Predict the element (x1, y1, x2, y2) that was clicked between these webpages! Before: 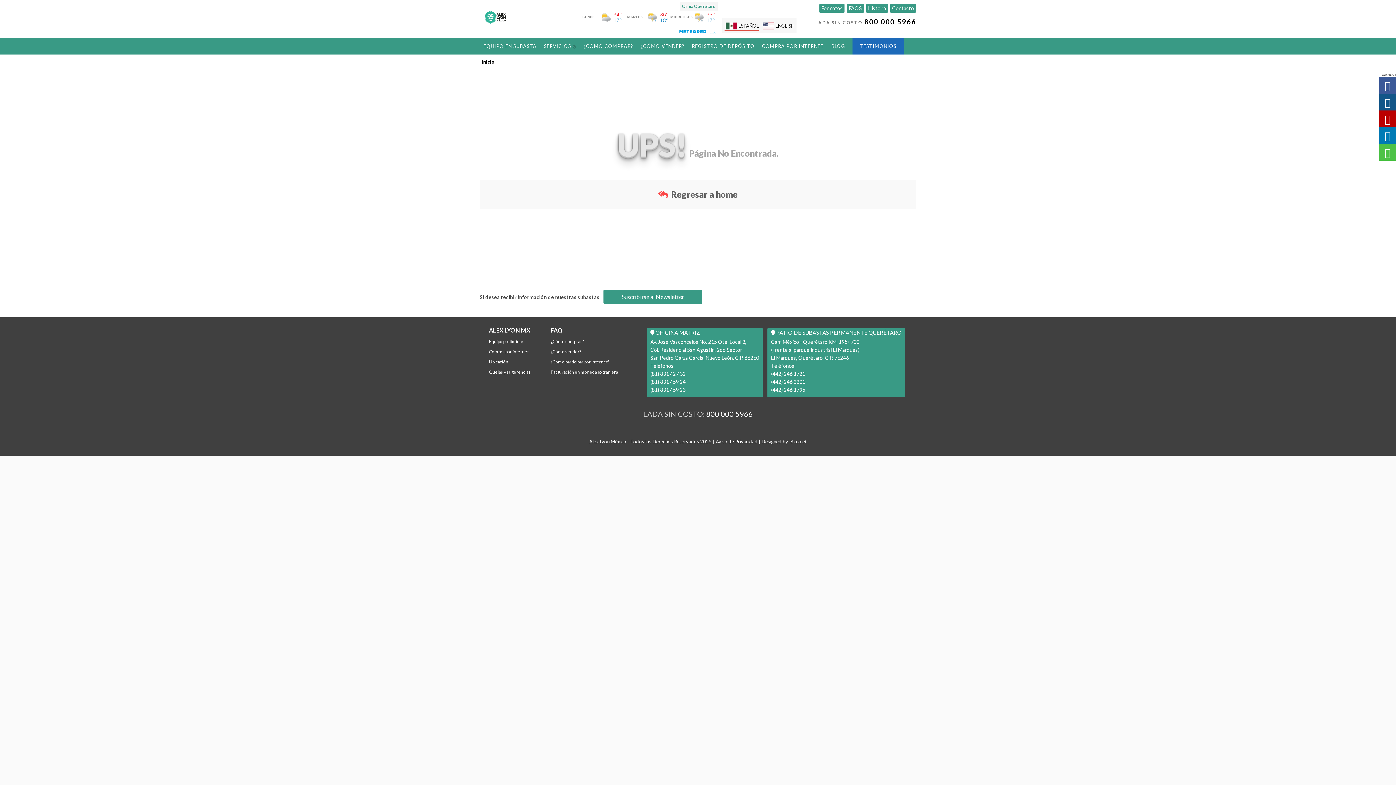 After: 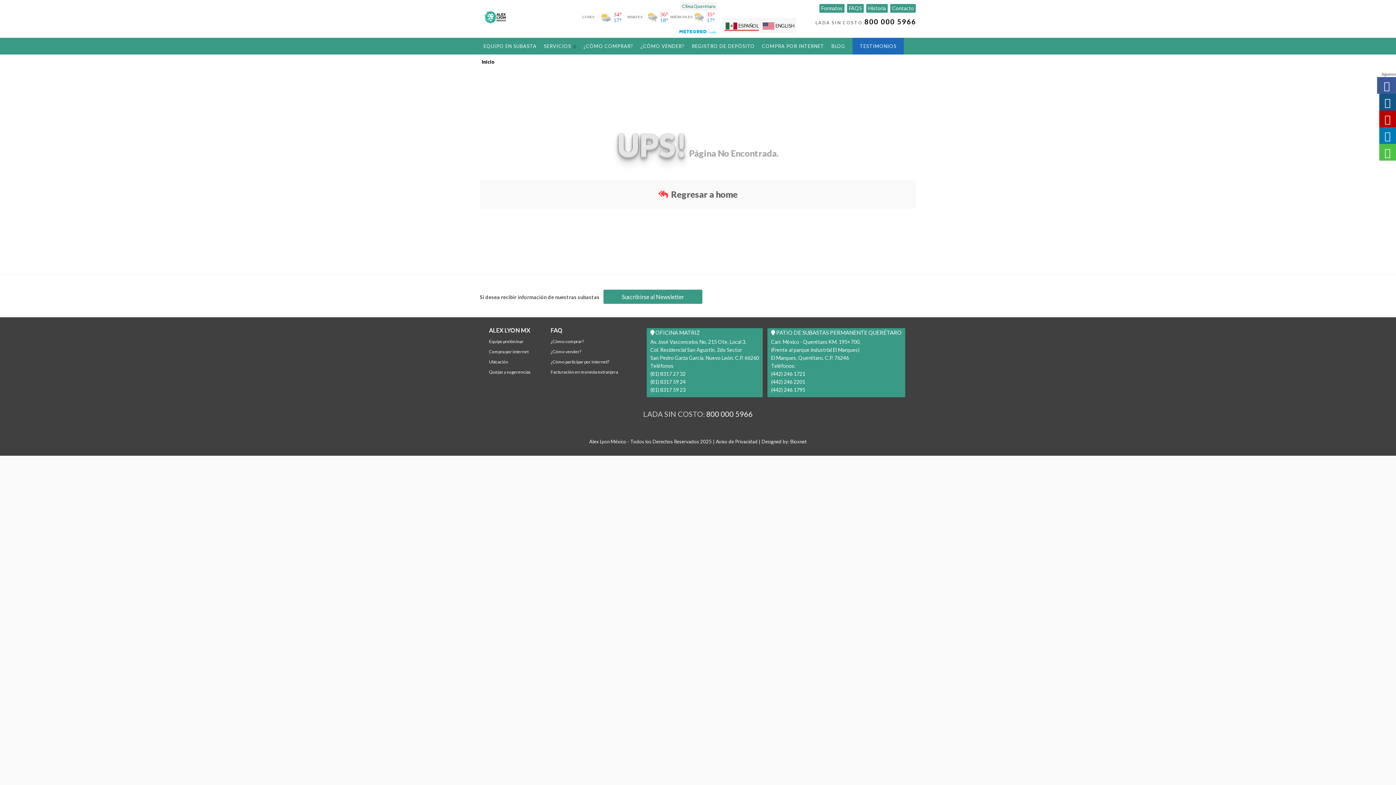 Action: bbox: (1379, 77, 1396, 93)